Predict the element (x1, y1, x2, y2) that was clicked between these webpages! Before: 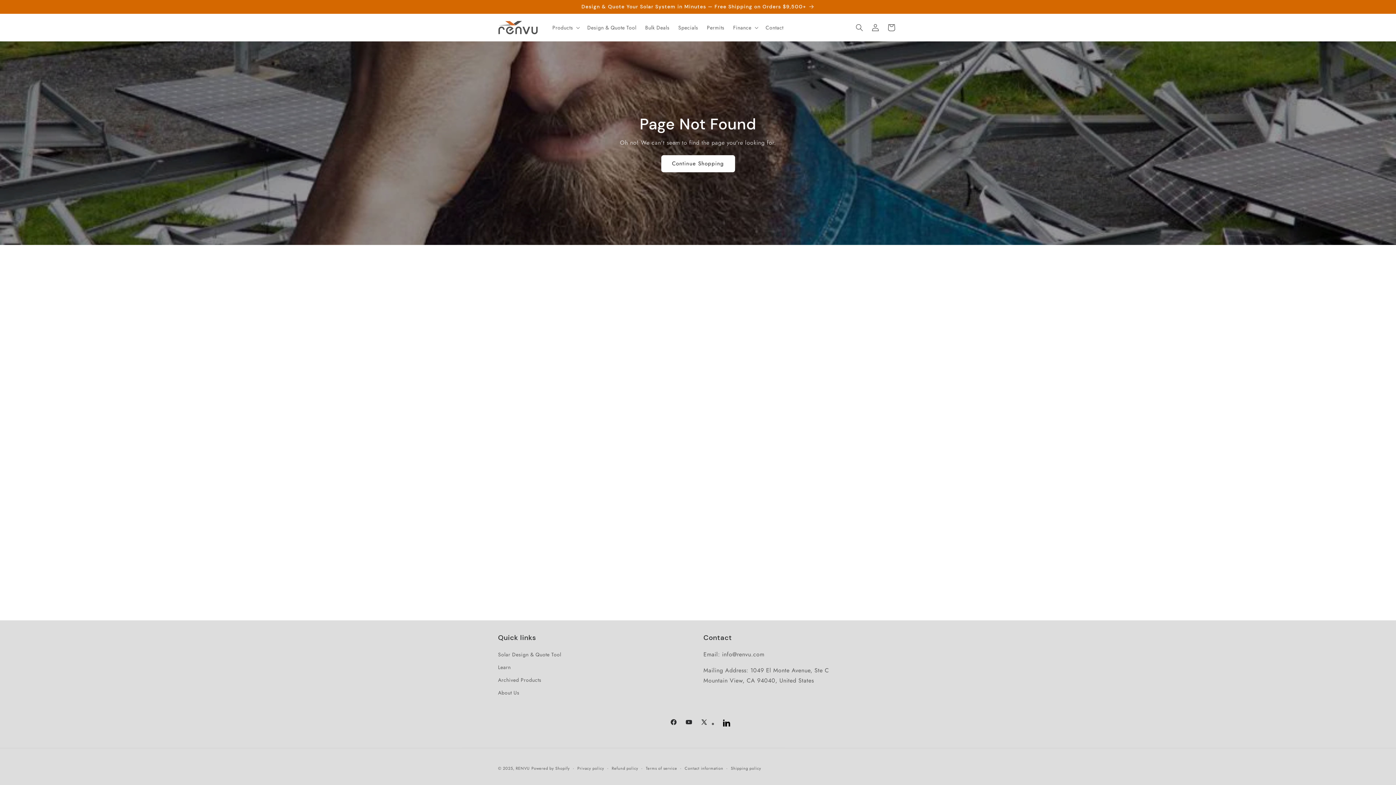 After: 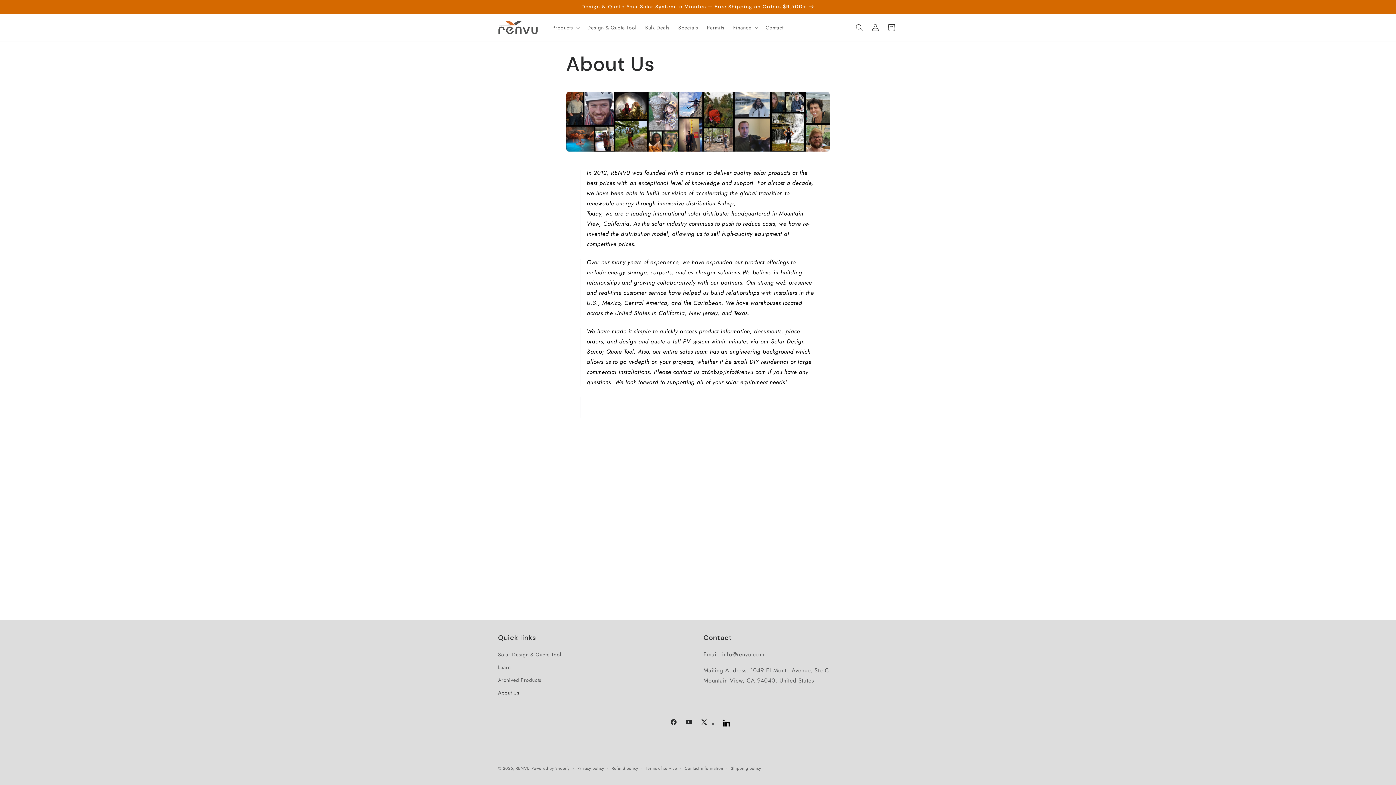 Action: label: About Us bbox: (498, 686, 519, 699)